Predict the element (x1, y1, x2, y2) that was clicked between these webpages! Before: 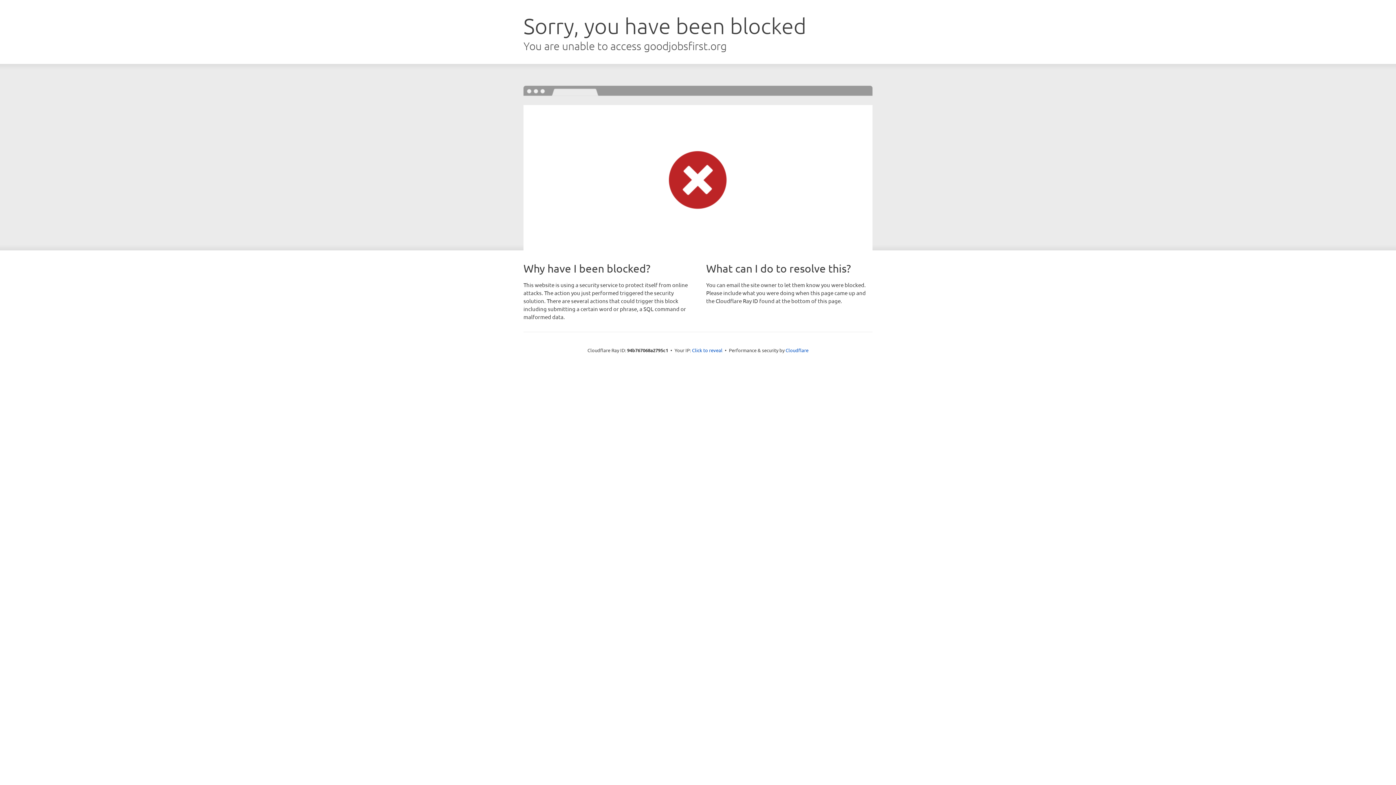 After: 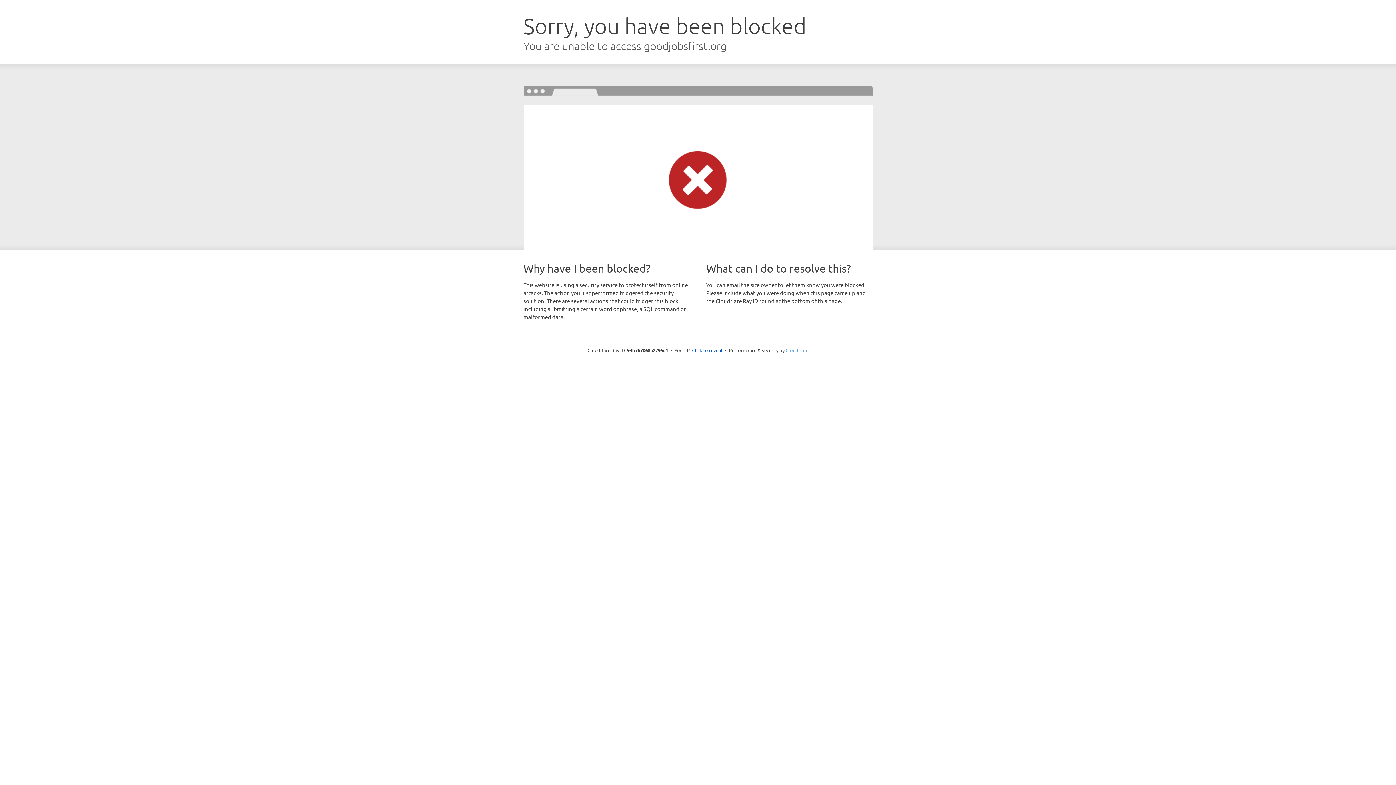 Action: label: Cloudflare bbox: (785, 347, 808, 353)